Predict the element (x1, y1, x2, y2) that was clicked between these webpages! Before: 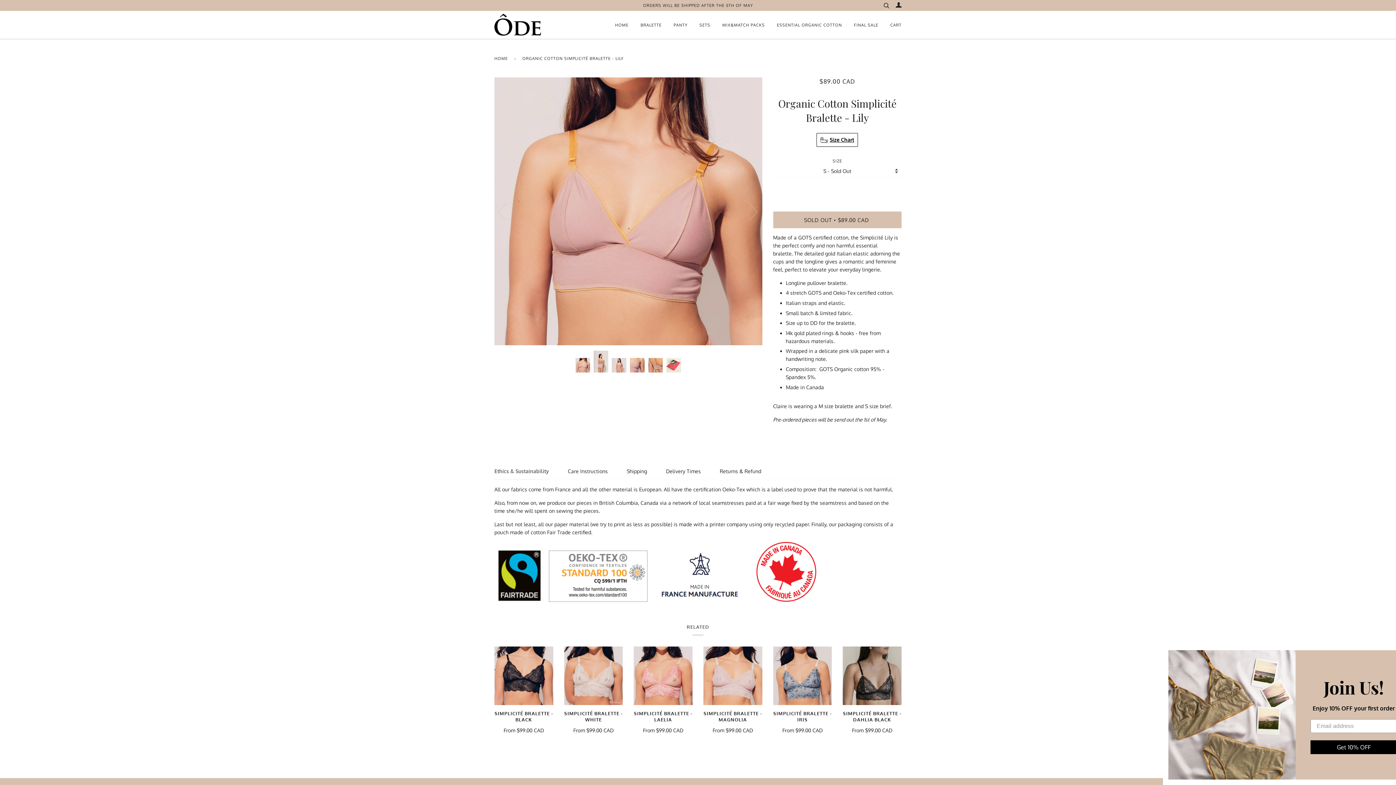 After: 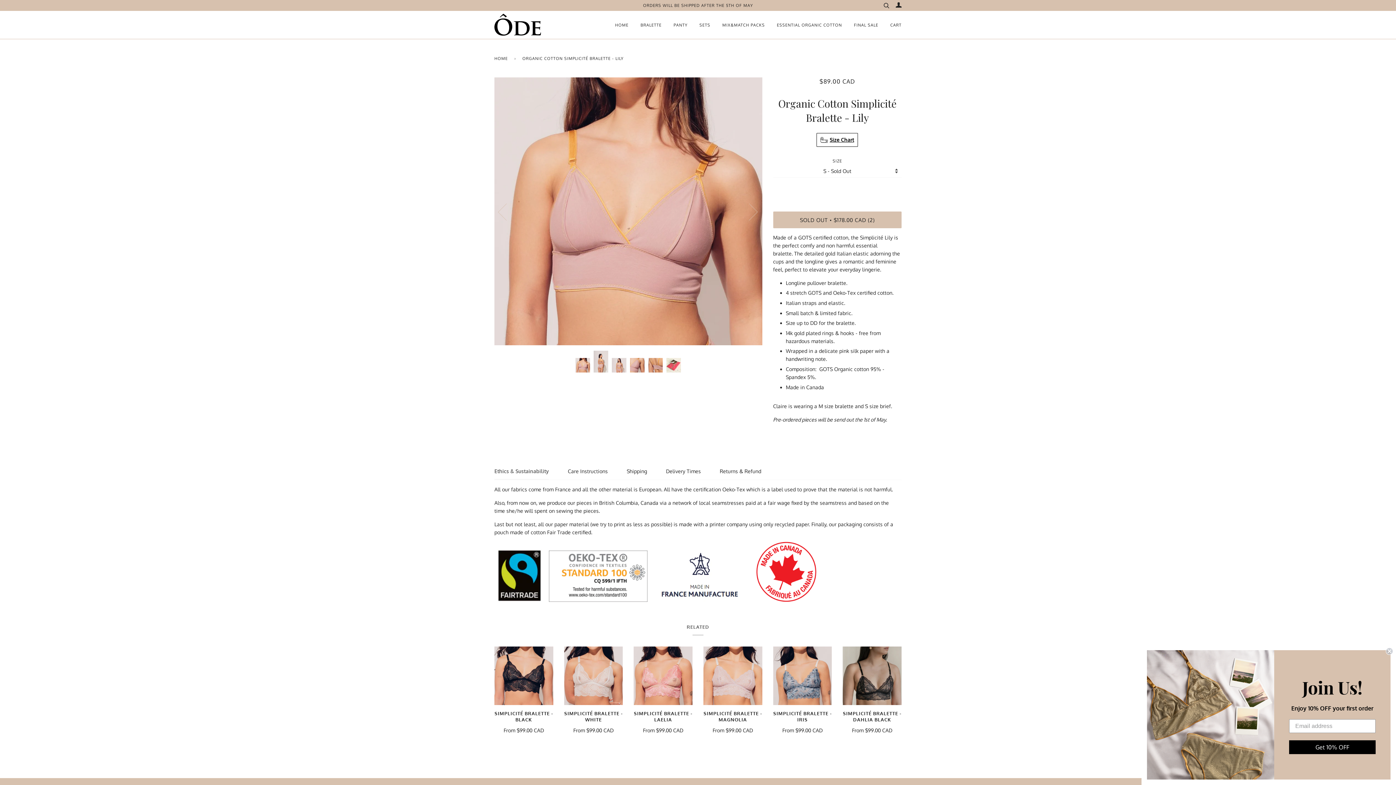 Action: bbox: (844, 193, 856, 204) label: +